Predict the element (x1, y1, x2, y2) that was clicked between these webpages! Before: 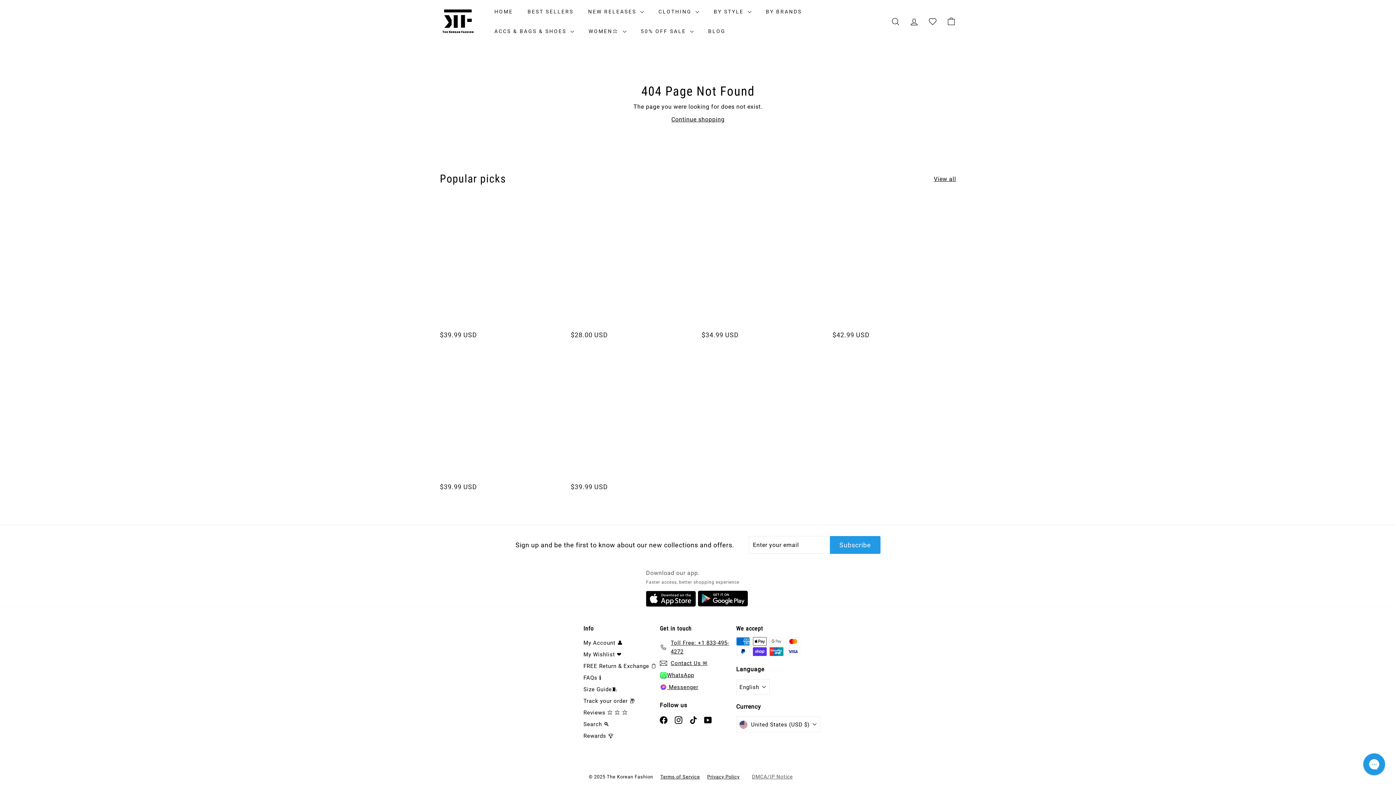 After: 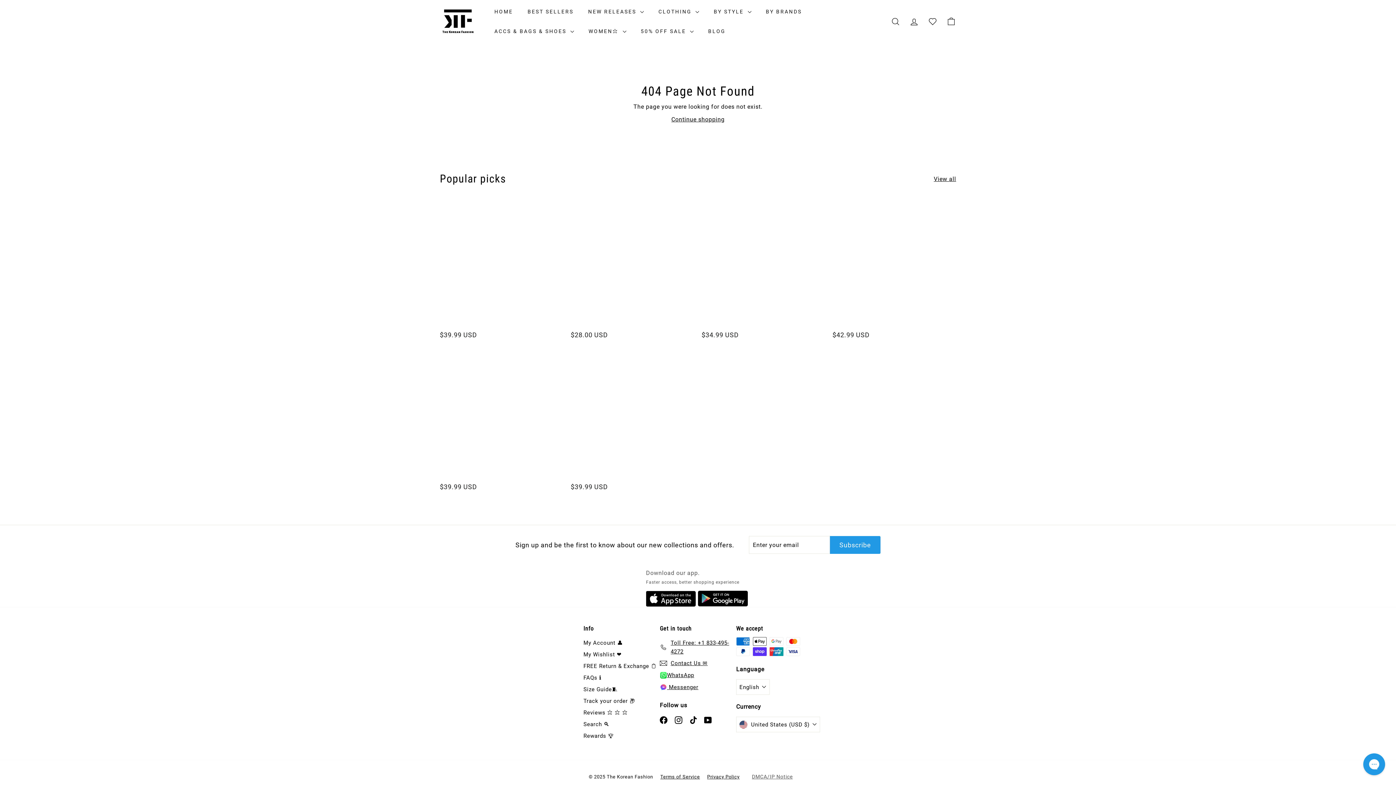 Action: bbox: (660, 637, 736, 657) label: Toll Free: +1 833-495-4272